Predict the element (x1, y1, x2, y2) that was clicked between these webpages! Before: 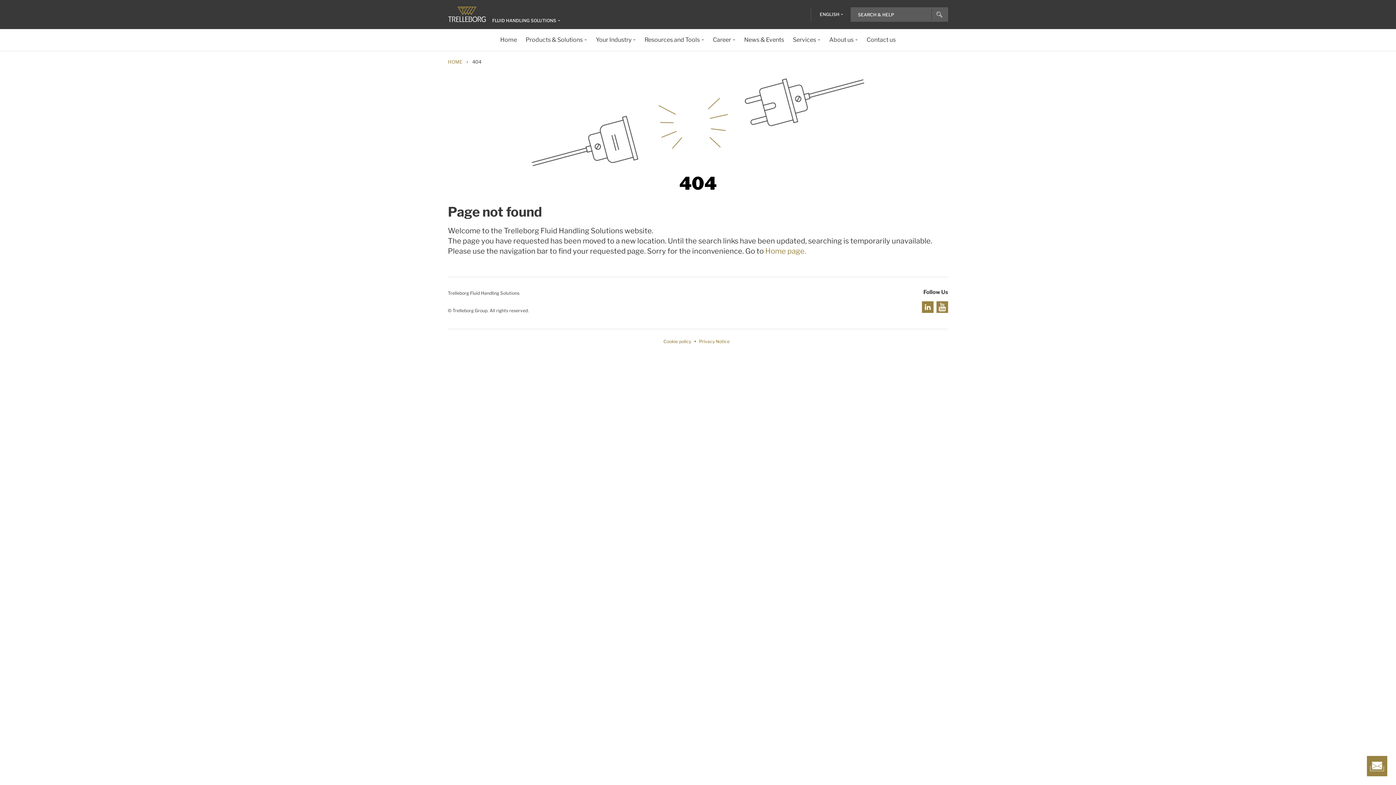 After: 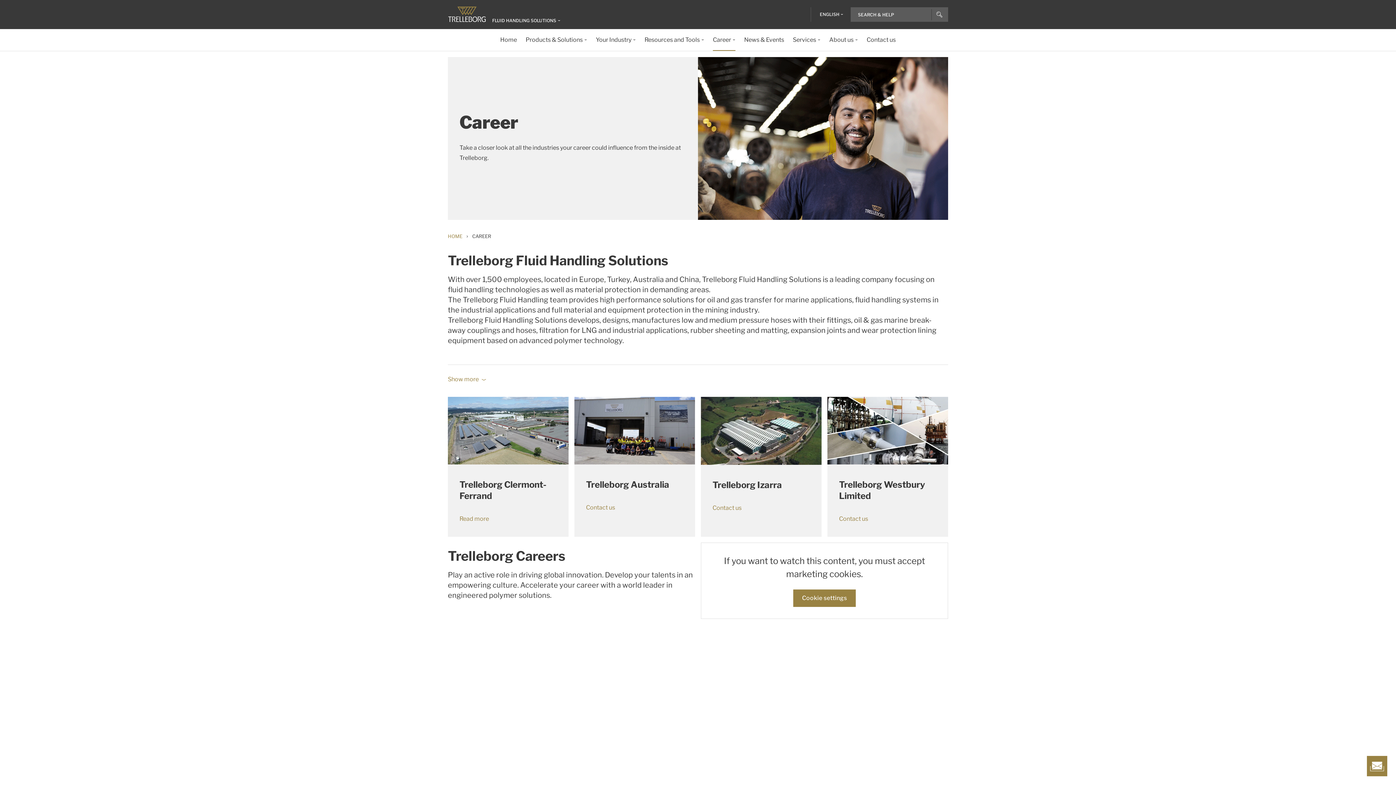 Action: label: Career bbox: (713, 29, 735, 50)